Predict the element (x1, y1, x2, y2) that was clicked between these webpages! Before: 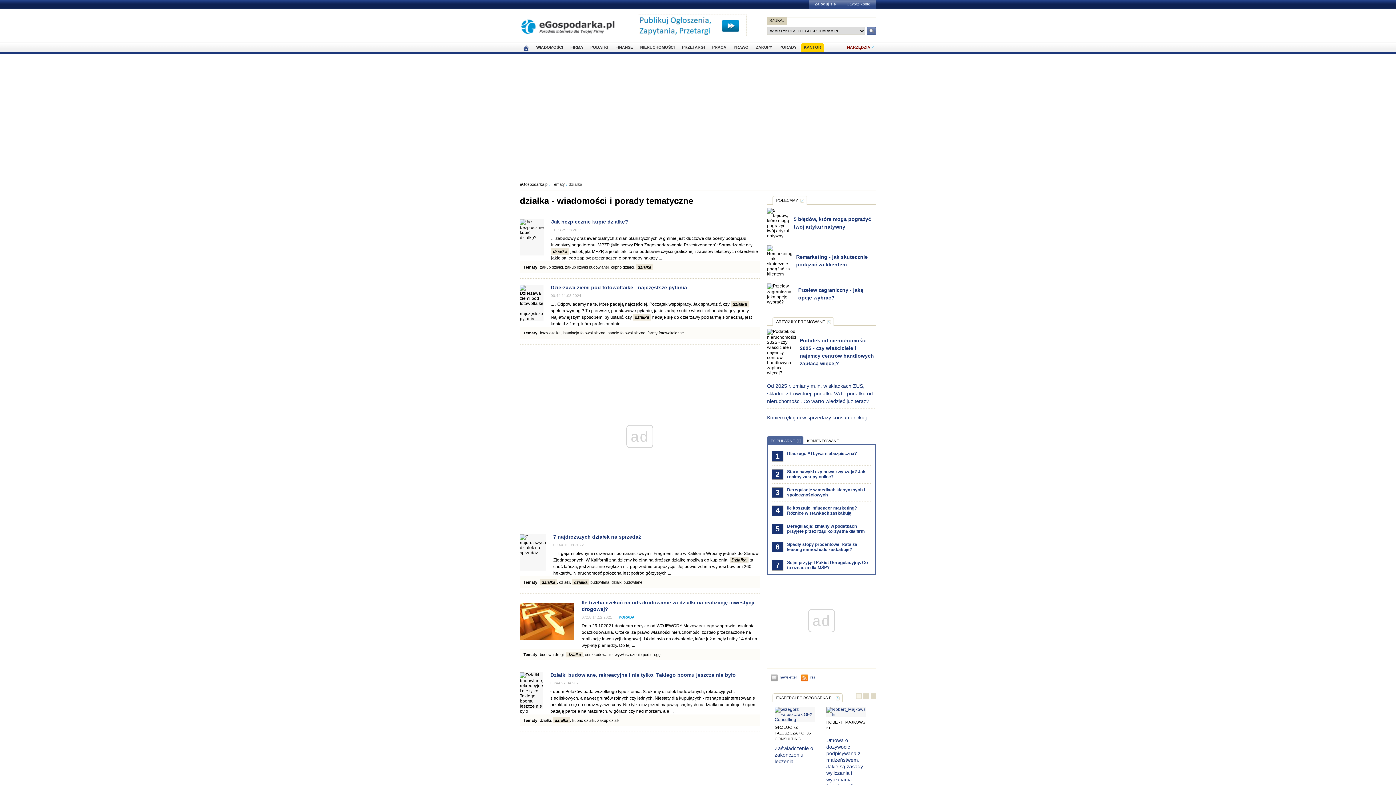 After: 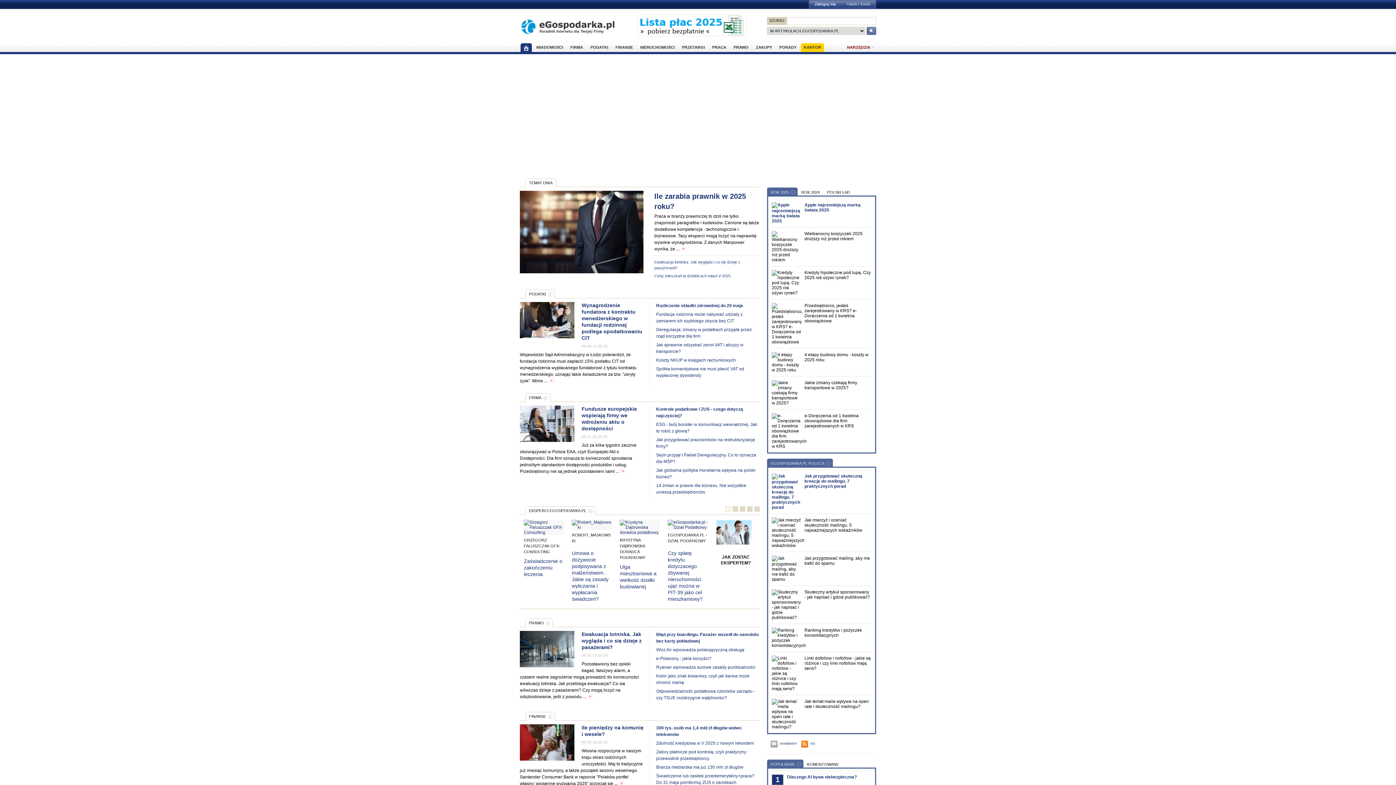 Action: bbox: (520, 14, 616, 34)